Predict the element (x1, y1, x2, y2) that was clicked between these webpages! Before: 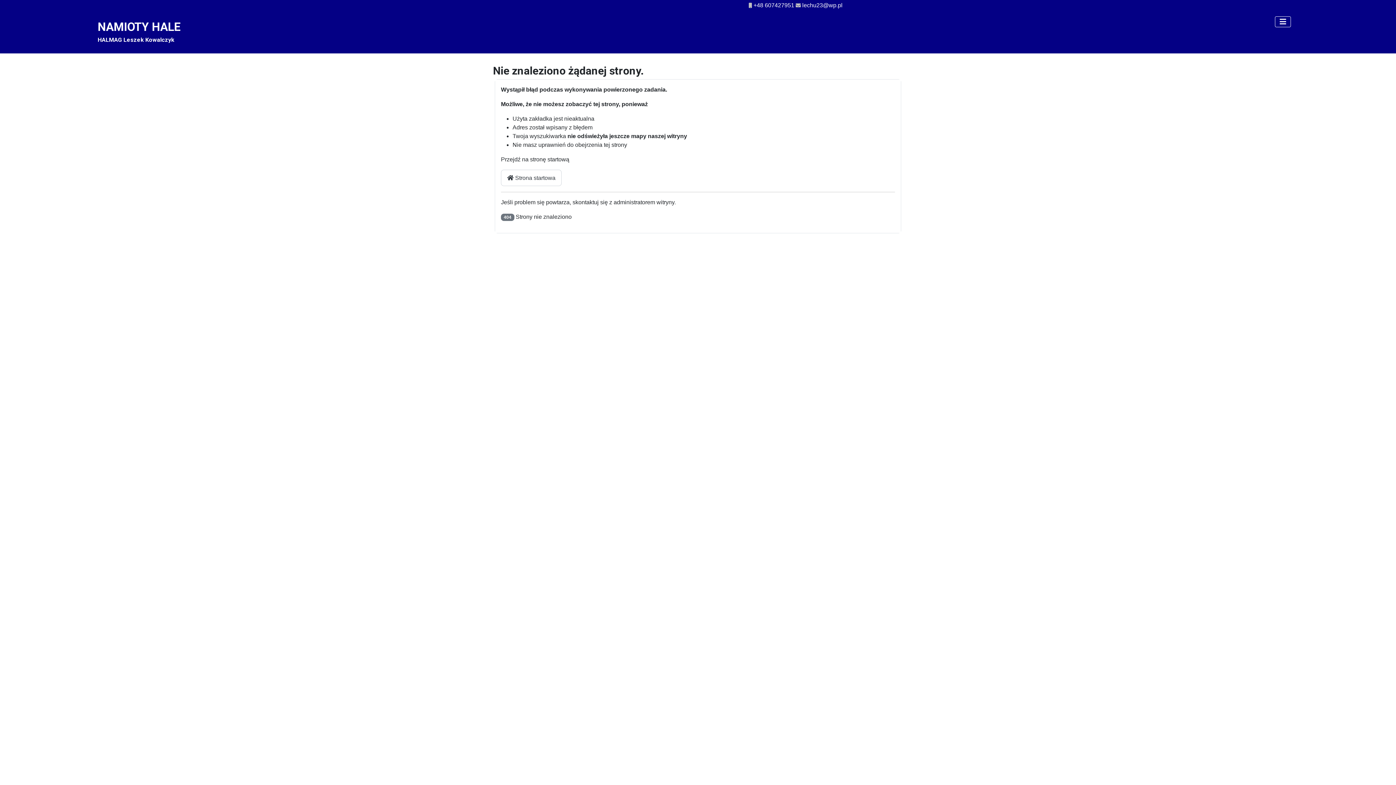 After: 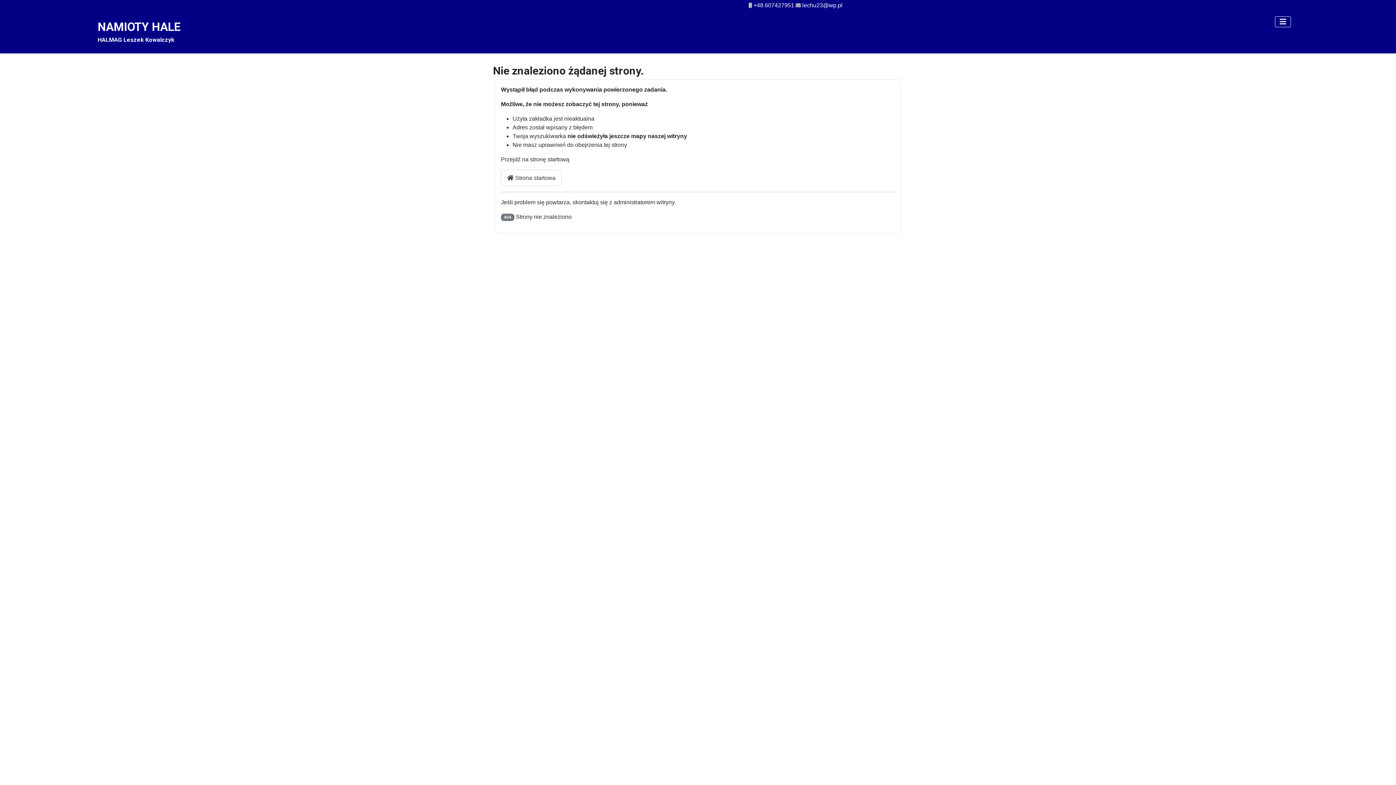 Action: bbox: (802, 2, 842, 8) label: lechu23@wp.pl